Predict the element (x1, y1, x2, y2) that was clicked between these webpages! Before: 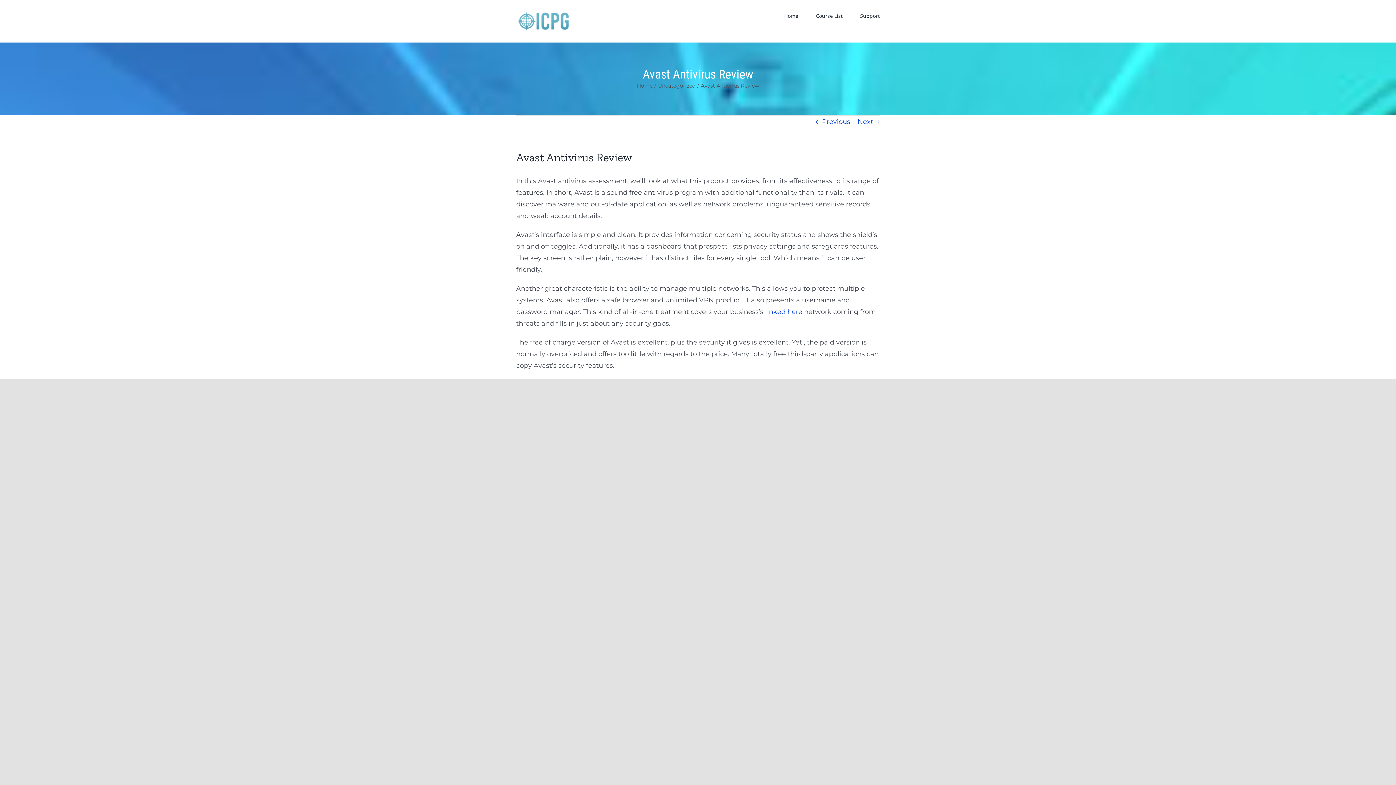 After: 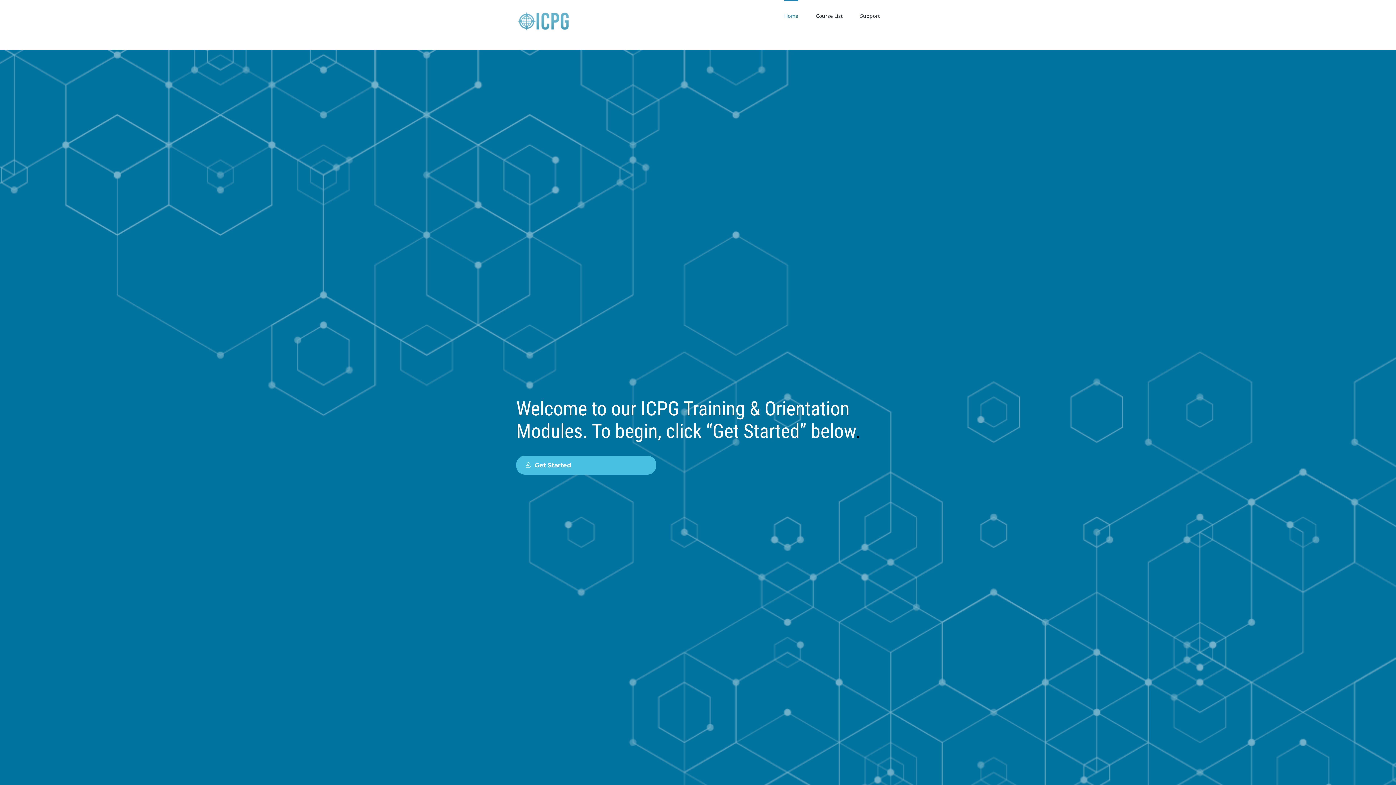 Action: bbox: (784, 0, 798, 30) label: Home